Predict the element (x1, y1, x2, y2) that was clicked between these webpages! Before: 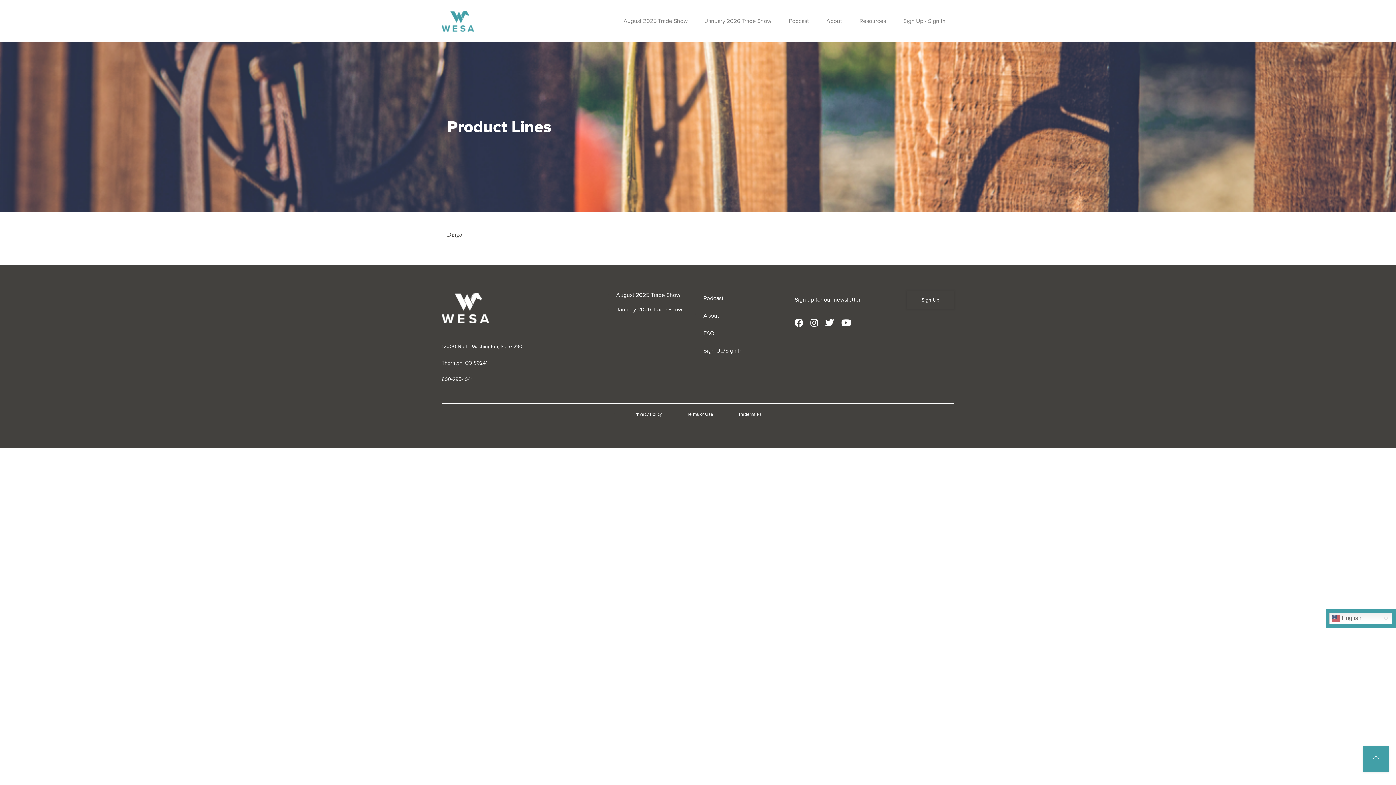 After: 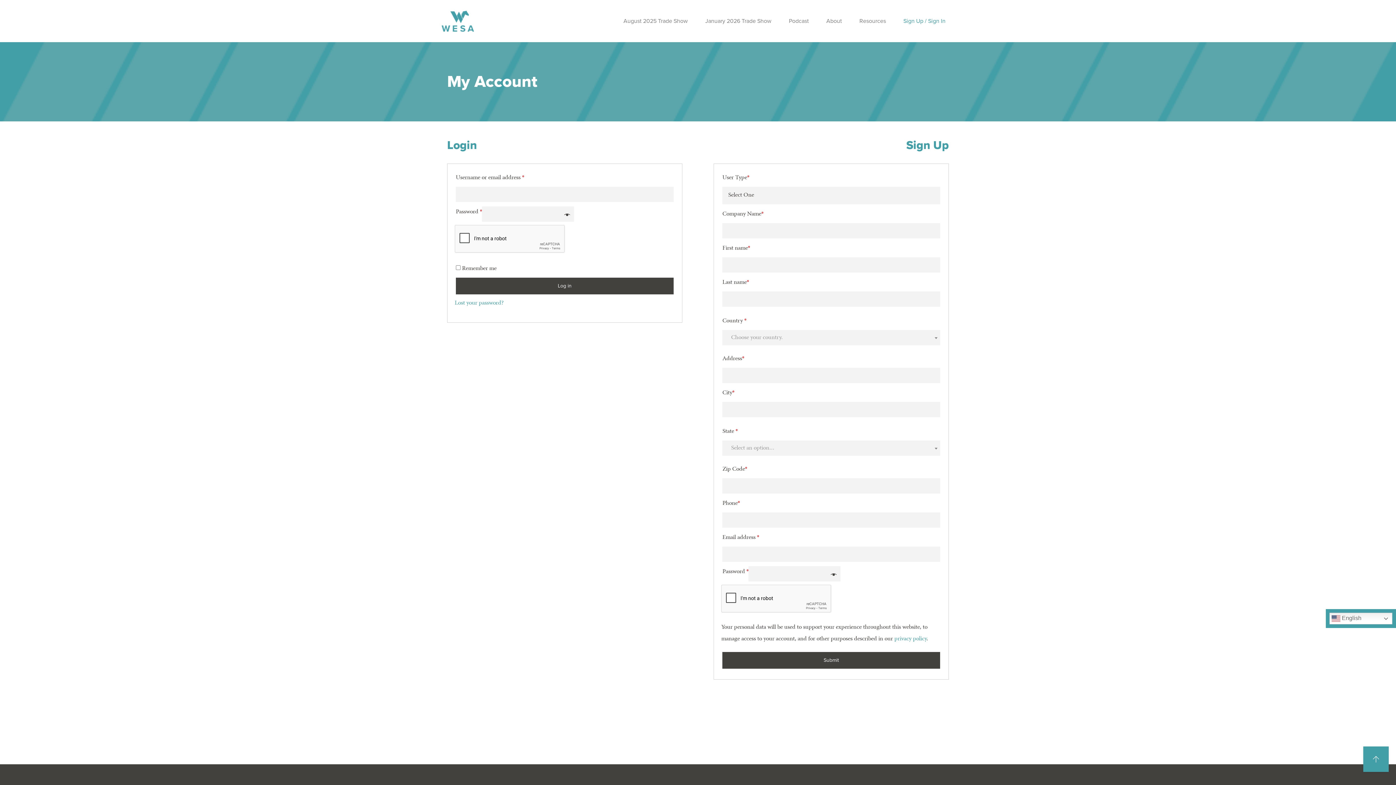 Action: label: Sign Up / Sign In bbox: (900, 13, 948, 28)